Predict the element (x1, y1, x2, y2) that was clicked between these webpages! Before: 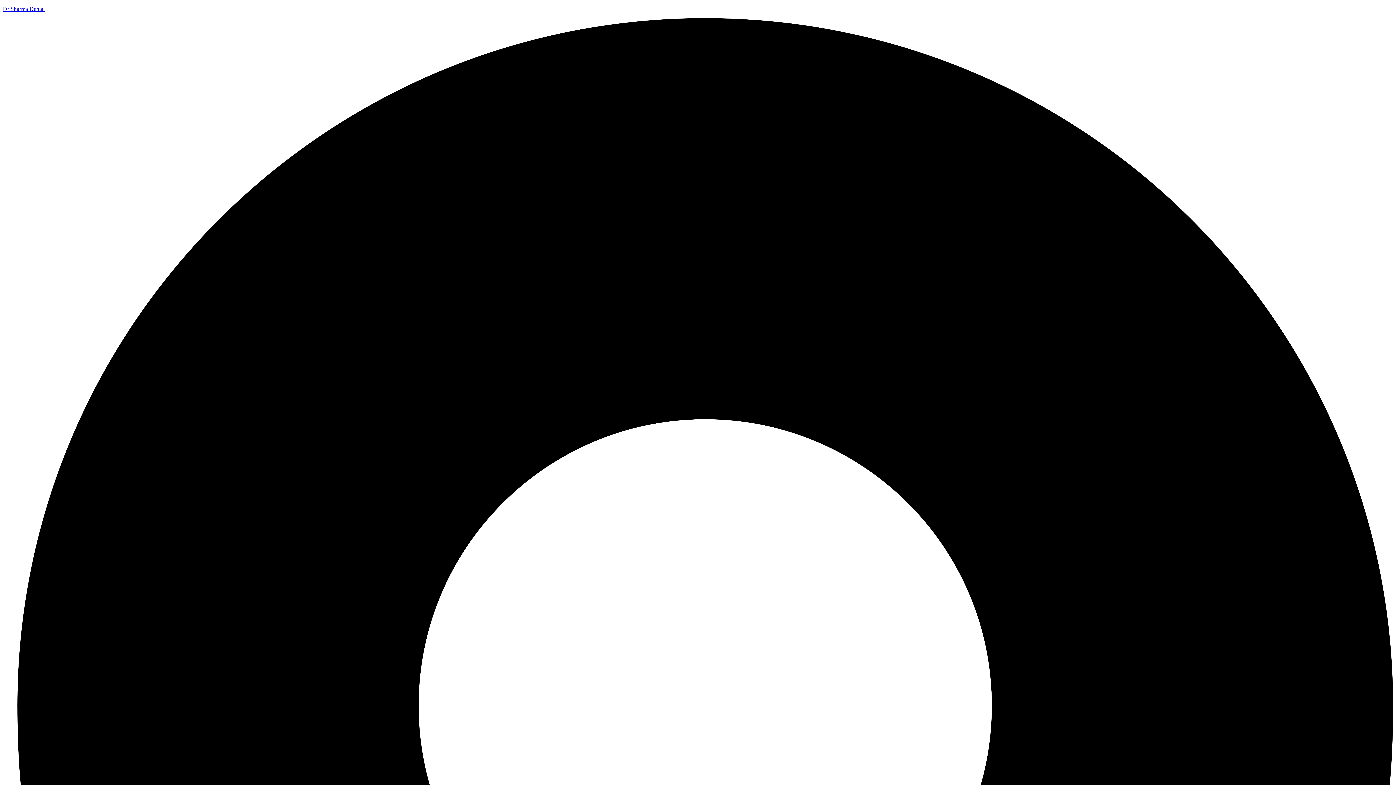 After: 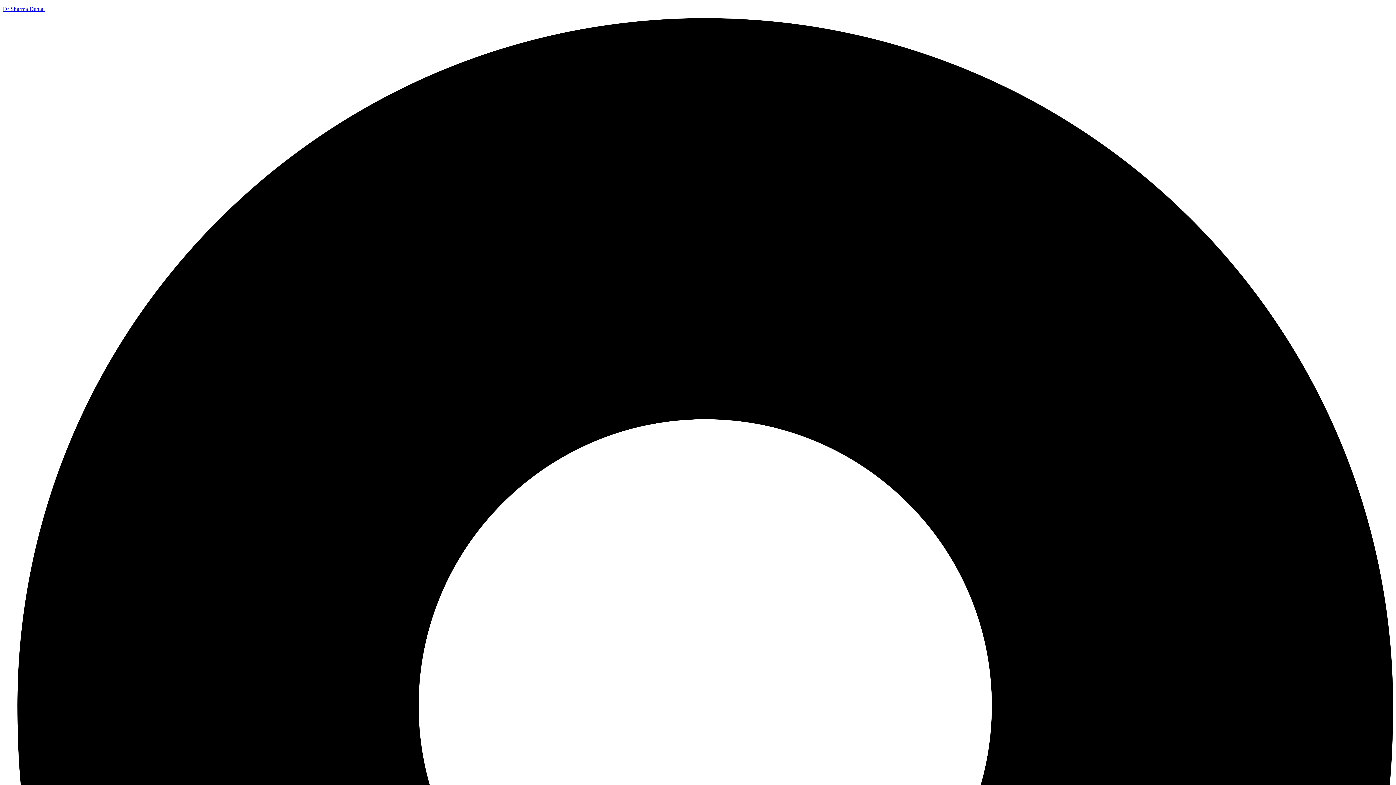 Action: bbox: (2, 5, 44, 12) label: Dr Sharma Dental